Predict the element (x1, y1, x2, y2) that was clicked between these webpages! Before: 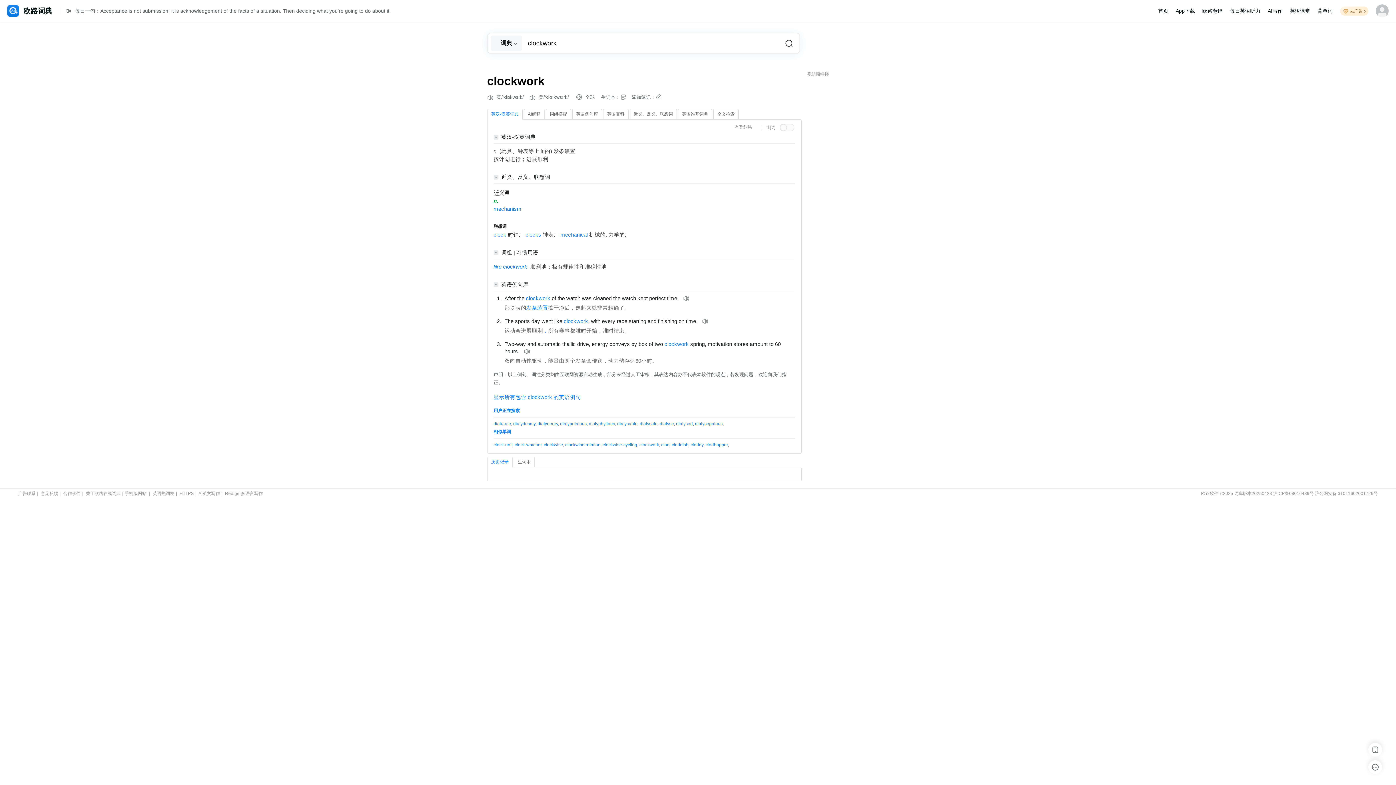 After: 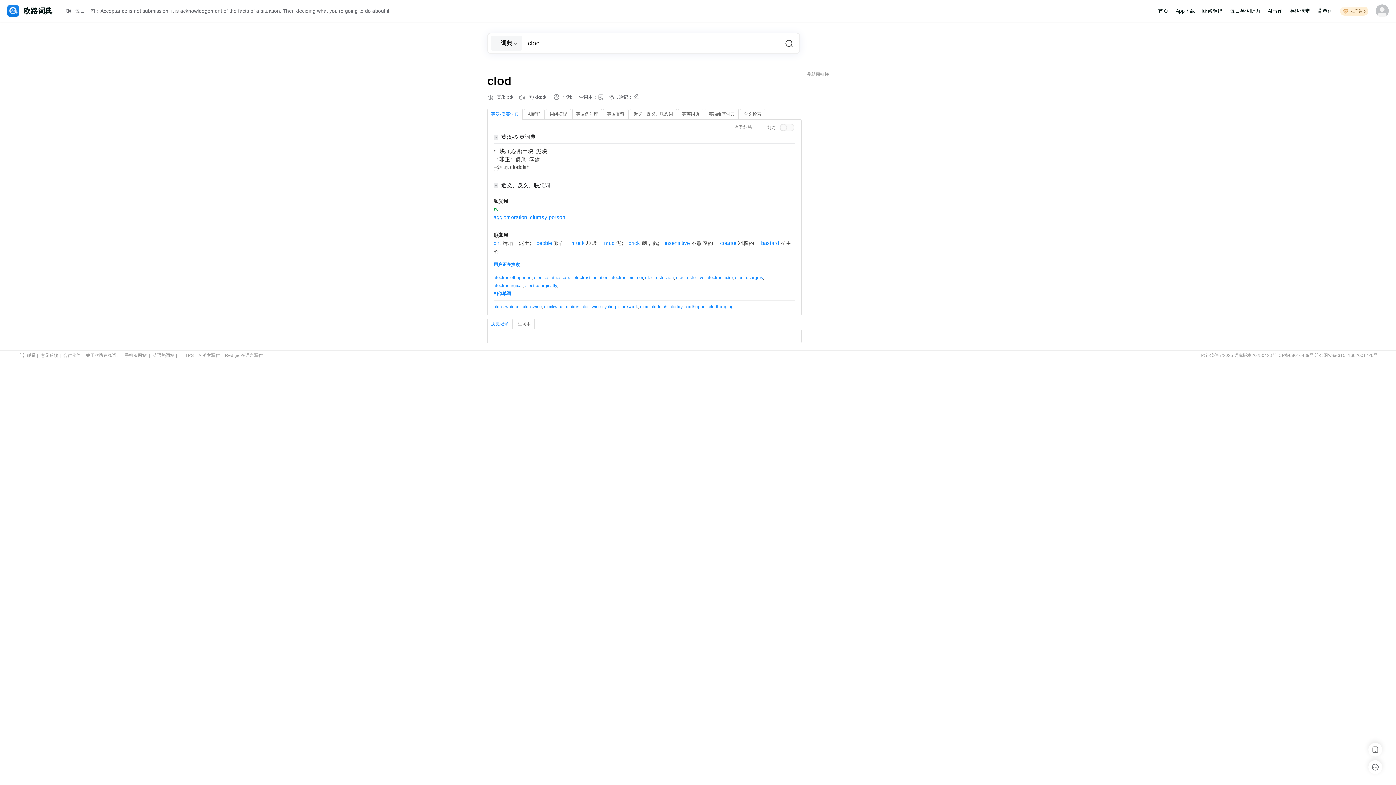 Action: bbox: (661, 442, 669, 447) label: clod